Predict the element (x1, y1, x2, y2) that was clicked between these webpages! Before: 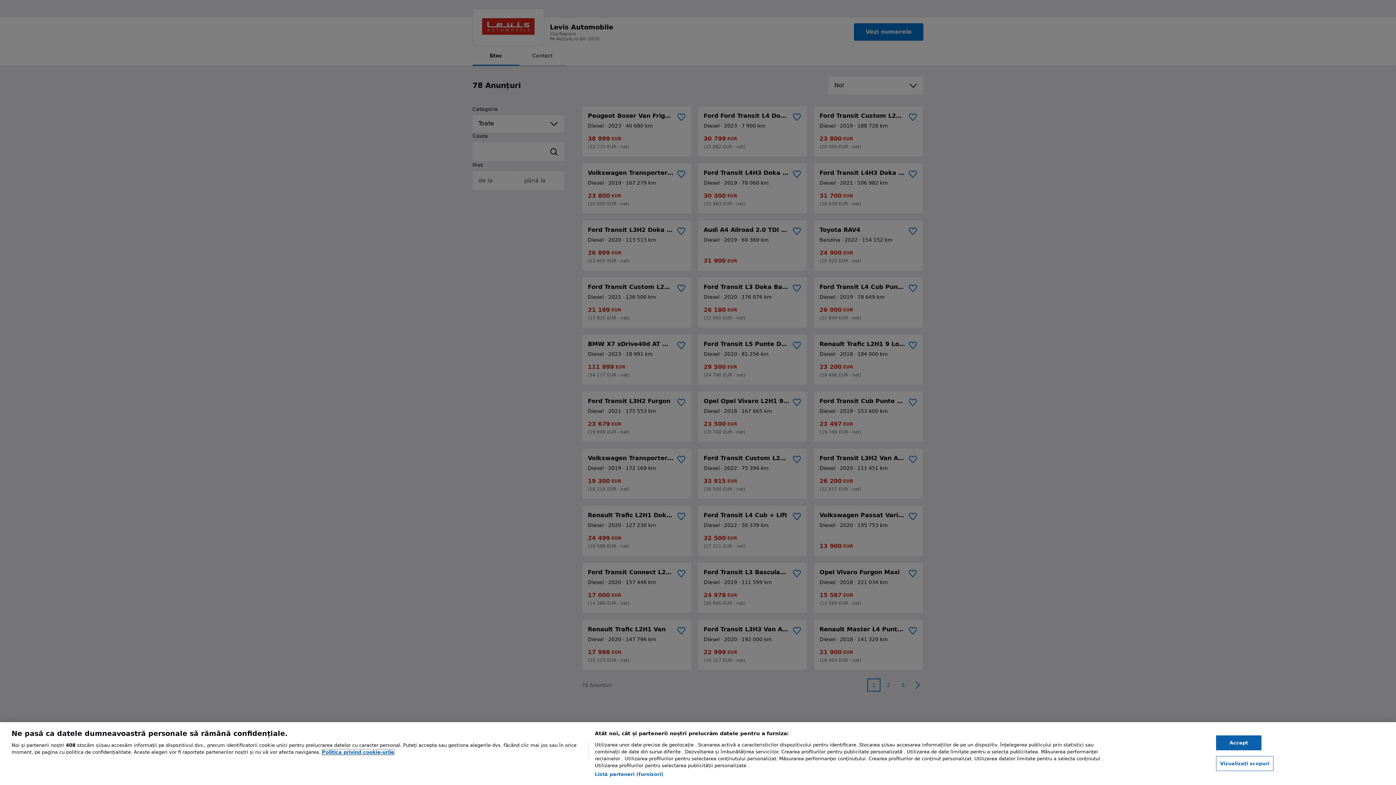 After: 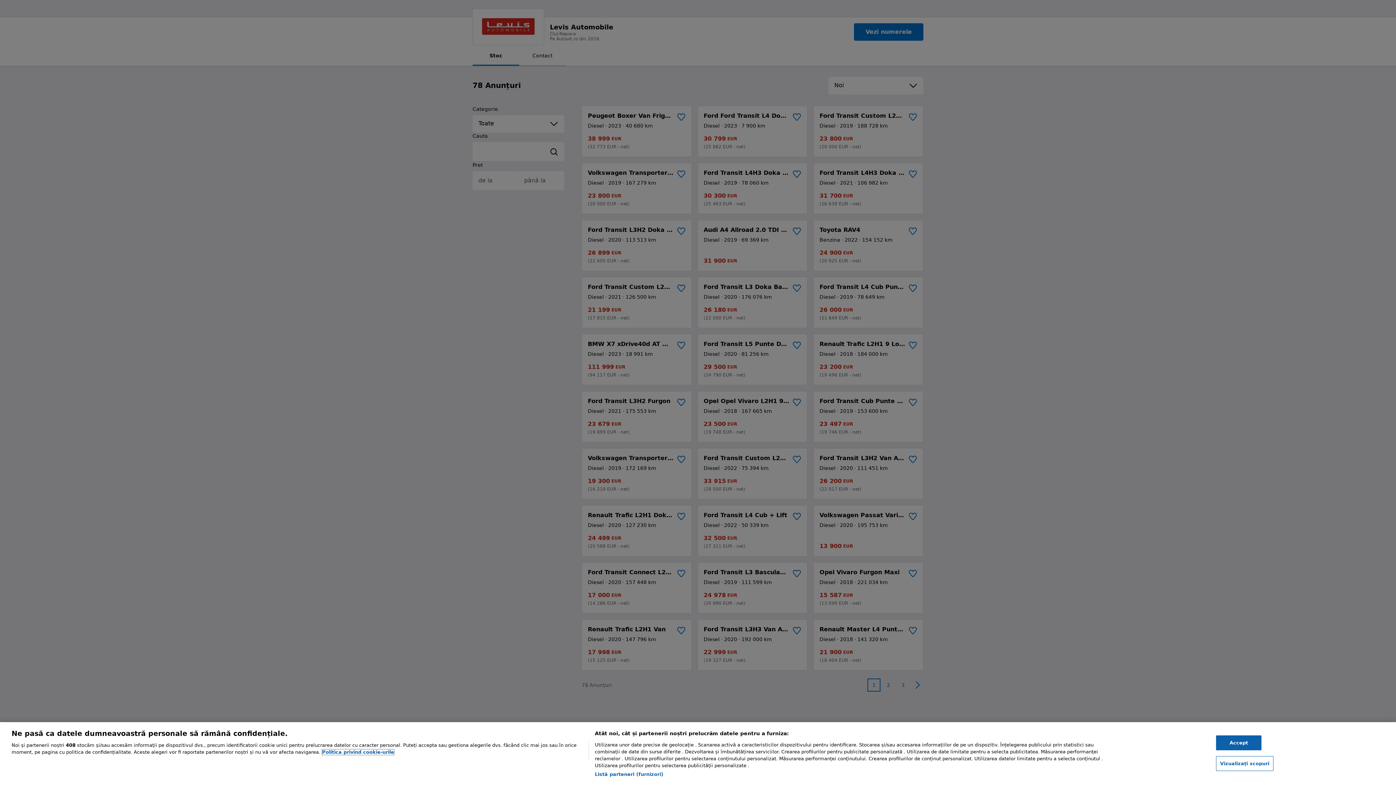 Action: bbox: (322, 749, 394, 755) label: Mai multe informații despre confidențialitatea datelor dvs., se deschide într-o fereastră nouă